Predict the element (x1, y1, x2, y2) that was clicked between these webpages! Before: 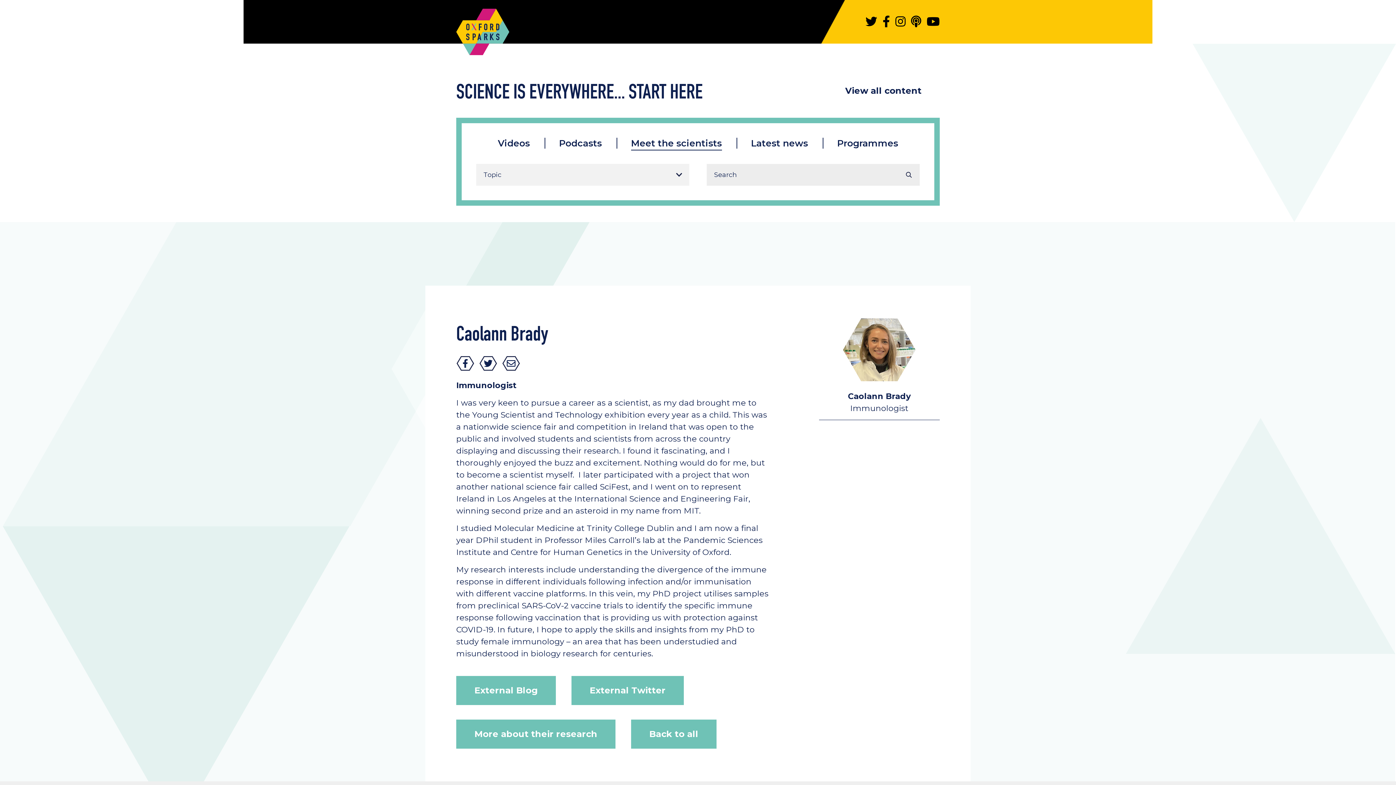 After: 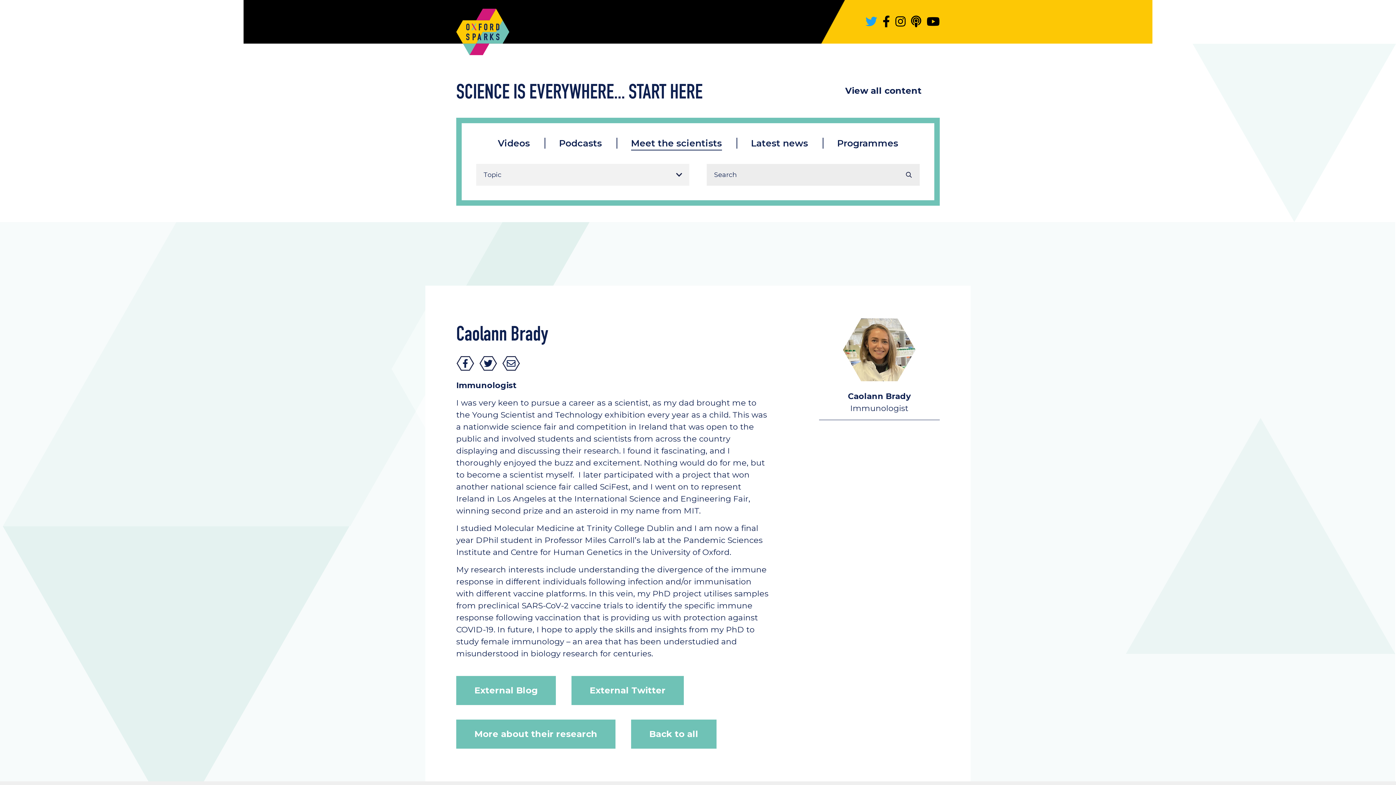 Action: bbox: (865, 0, 877, 43)